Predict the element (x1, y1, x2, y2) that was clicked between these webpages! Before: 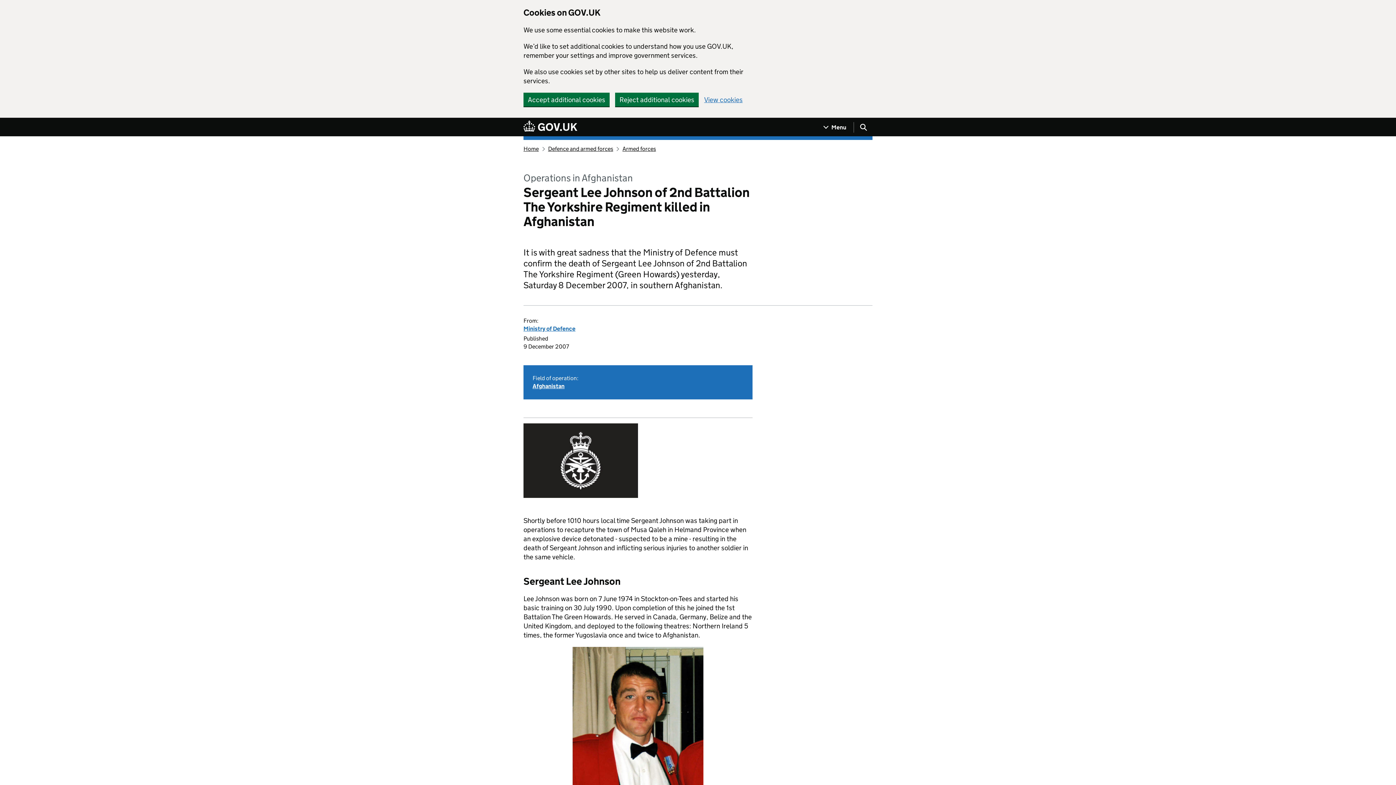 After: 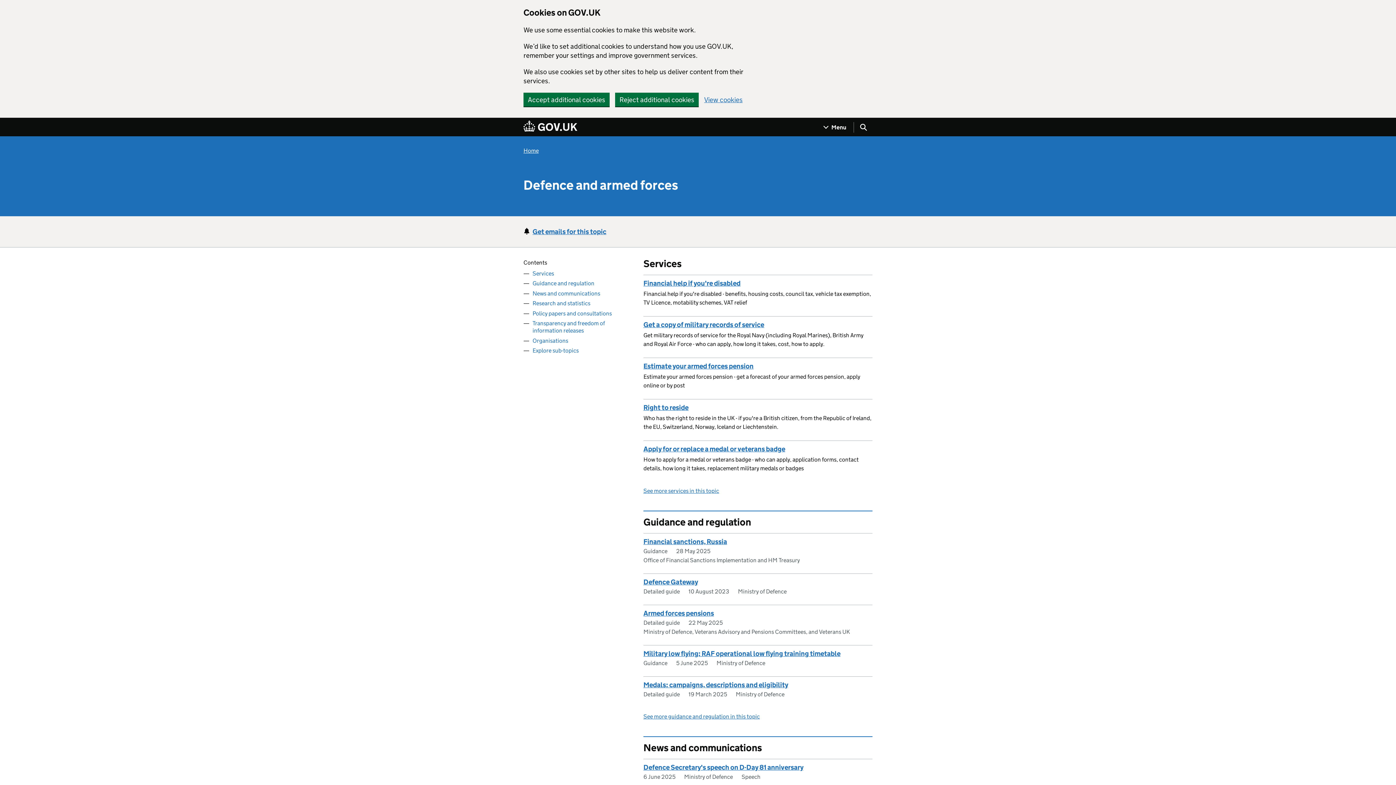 Action: bbox: (548, 145, 613, 152) label: Defence and armed forces